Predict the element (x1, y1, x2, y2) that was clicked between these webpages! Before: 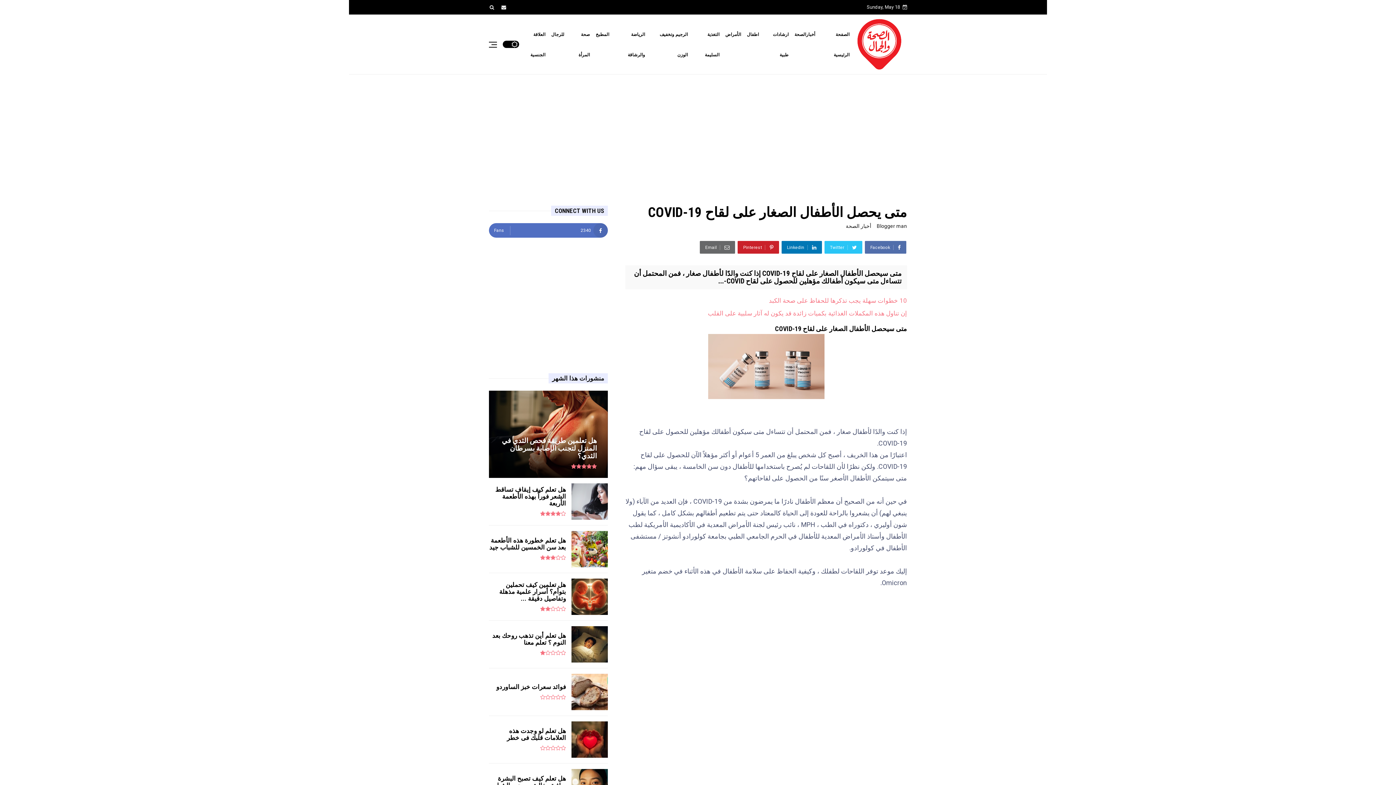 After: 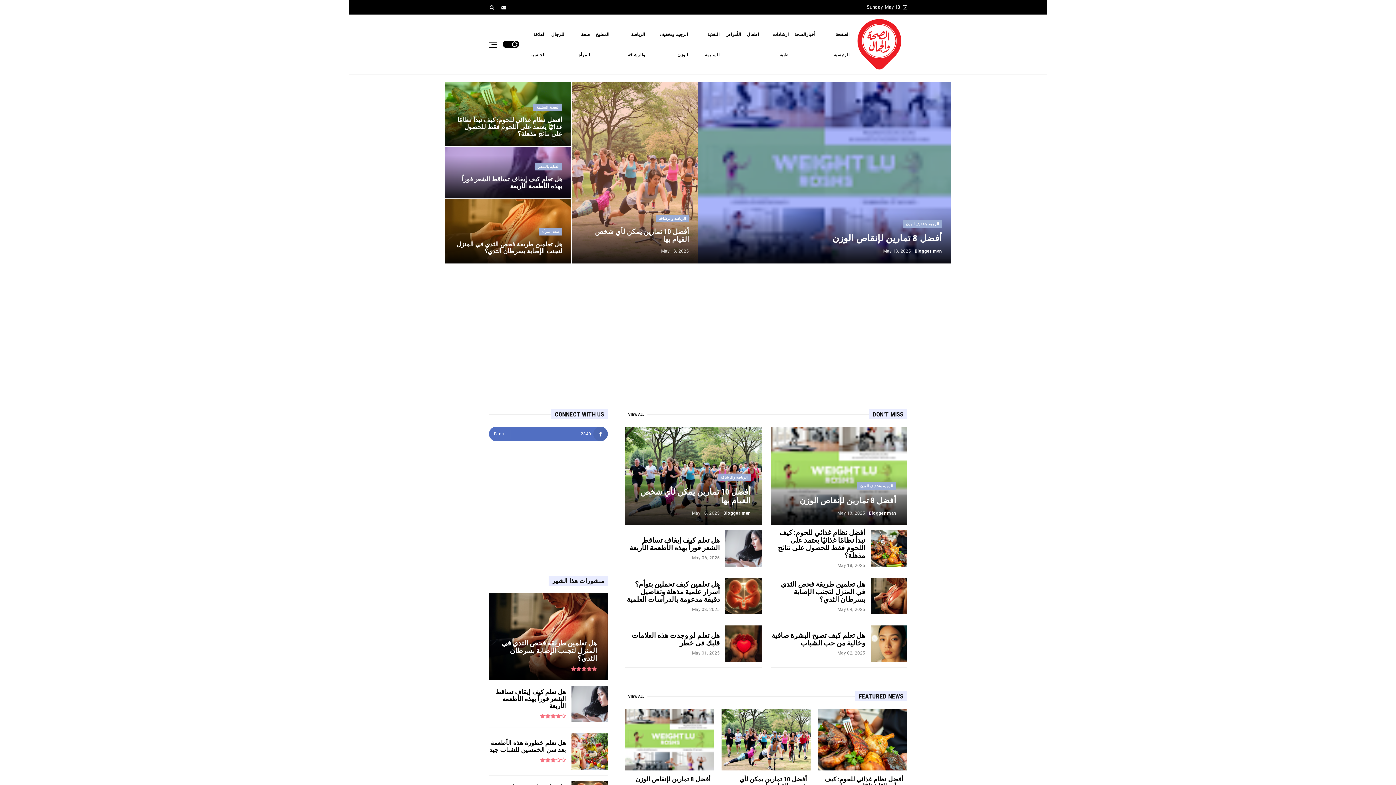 Action: bbox: (852, 17, 907, 71)